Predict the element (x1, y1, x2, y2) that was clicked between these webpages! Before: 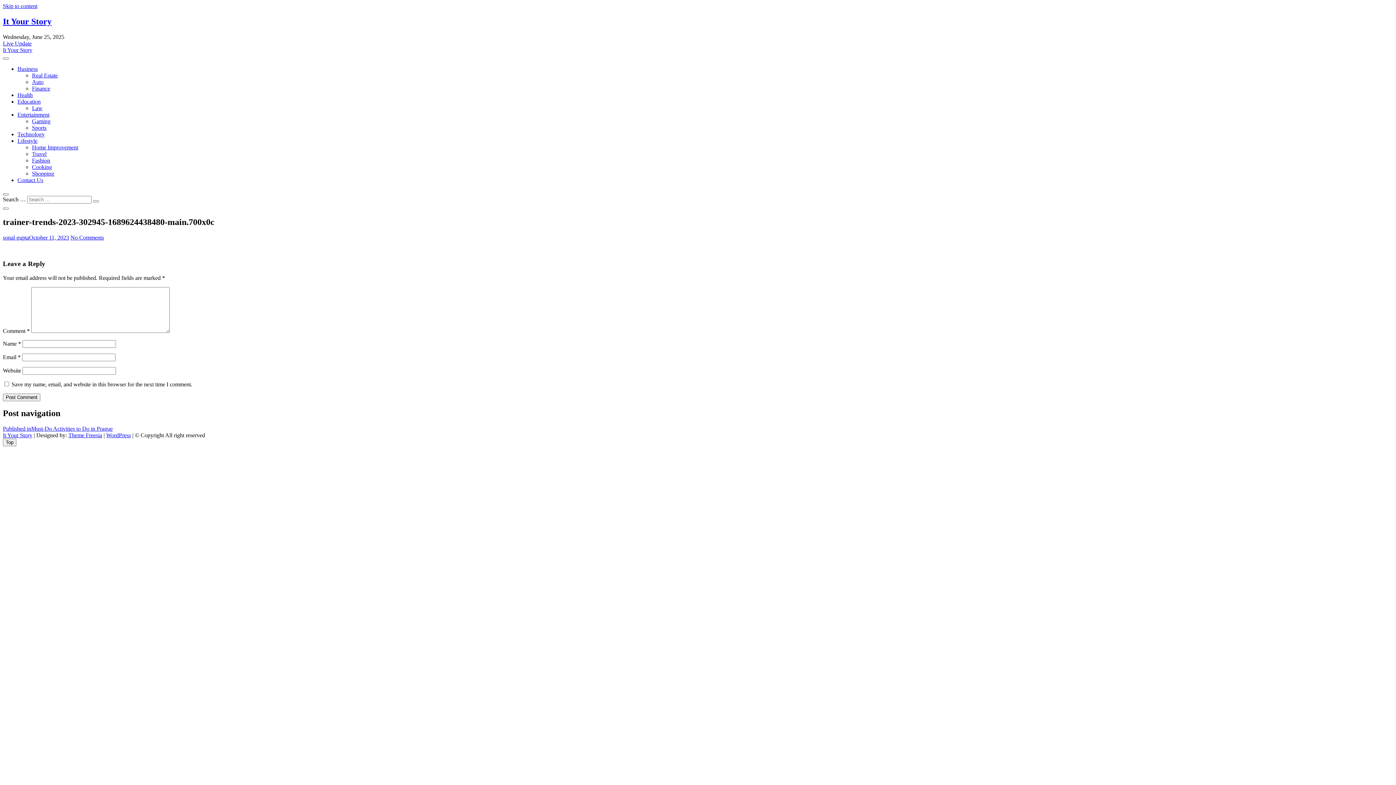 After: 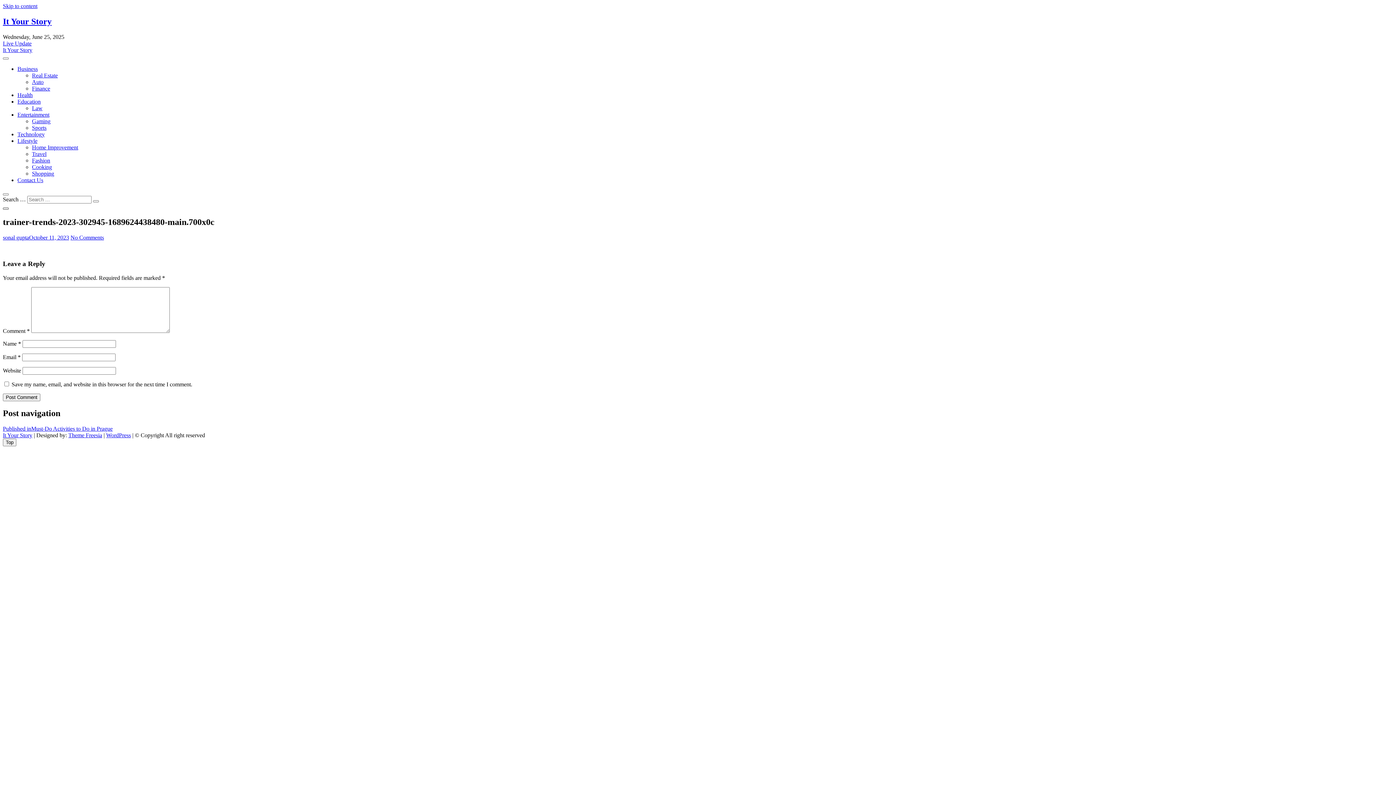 Action: bbox: (2, 207, 8, 209)